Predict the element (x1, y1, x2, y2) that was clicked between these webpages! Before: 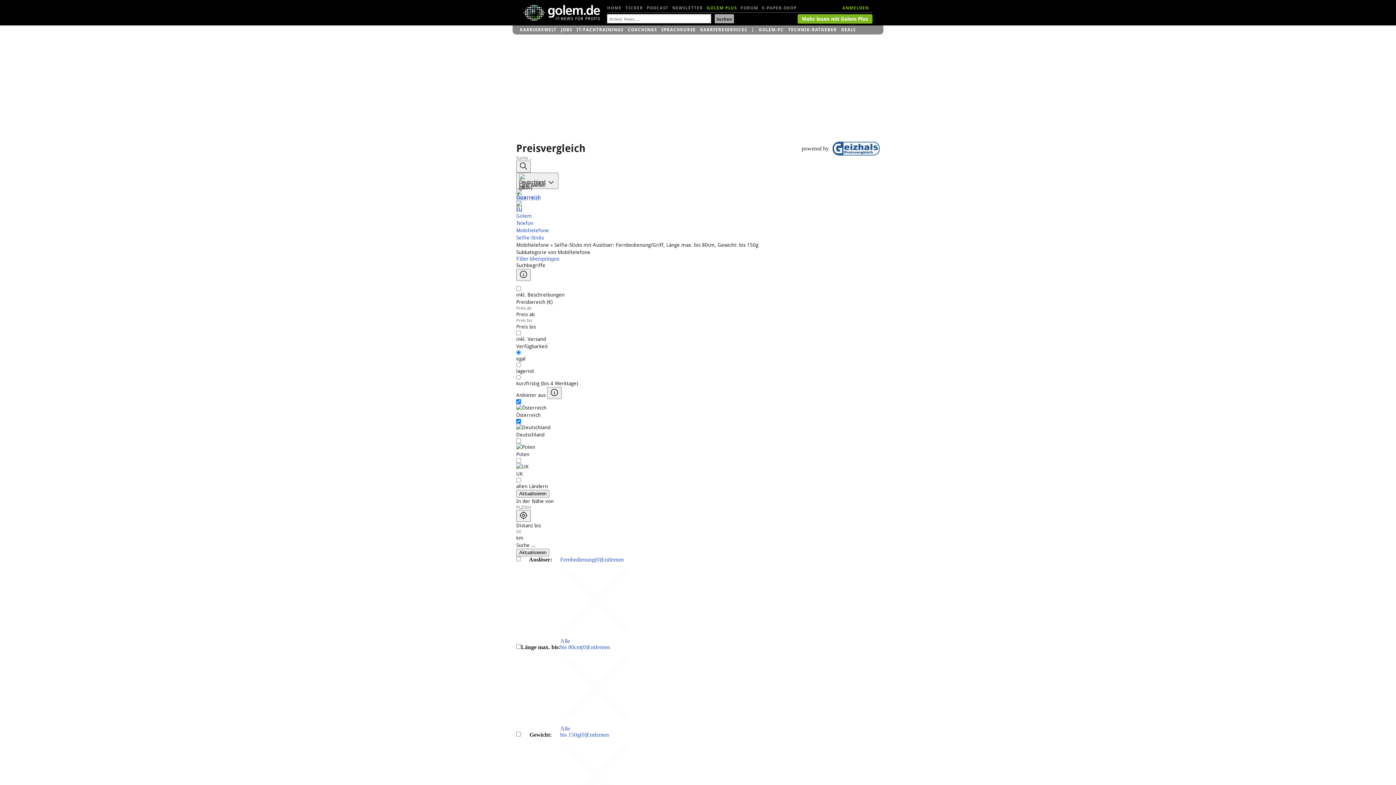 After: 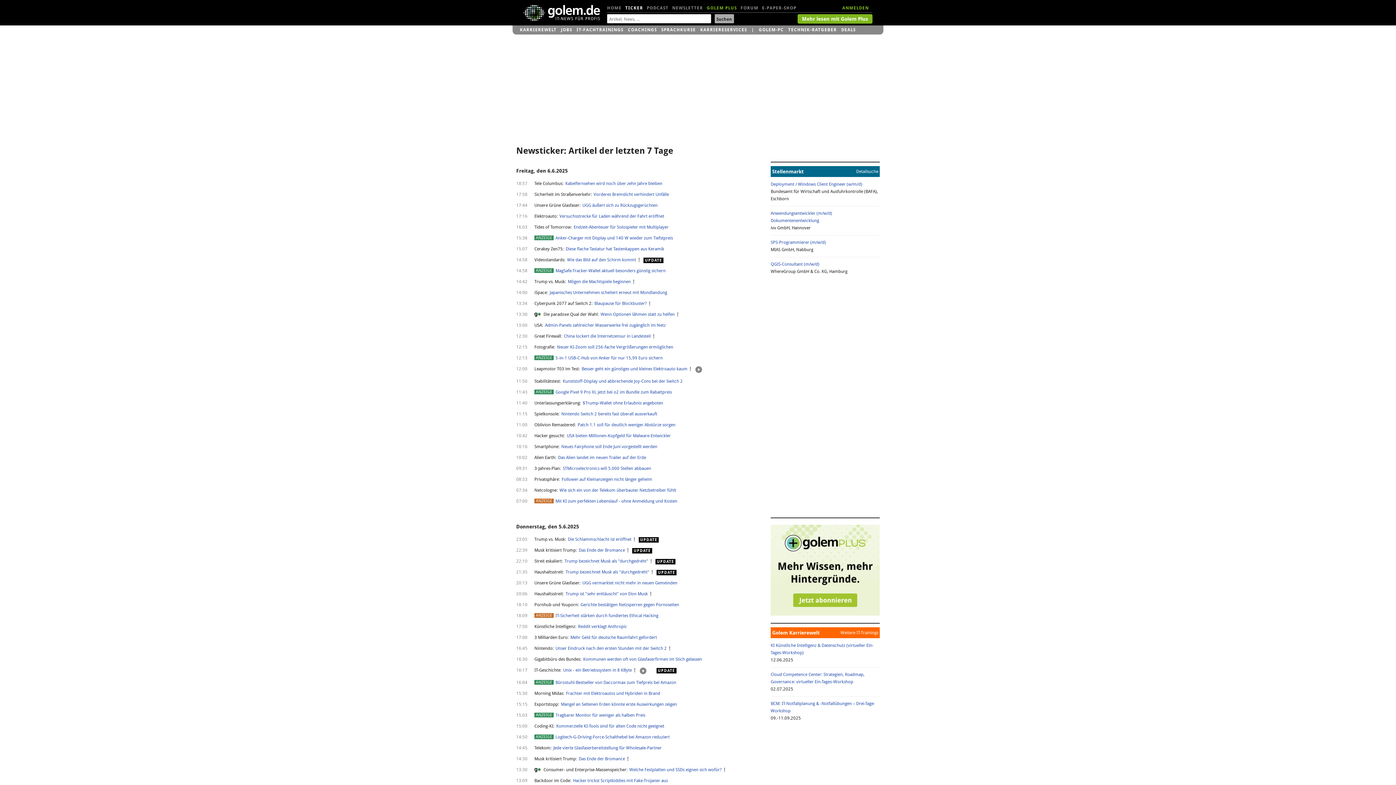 Action: label: TICKER bbox: (625, 1, 643, 14)